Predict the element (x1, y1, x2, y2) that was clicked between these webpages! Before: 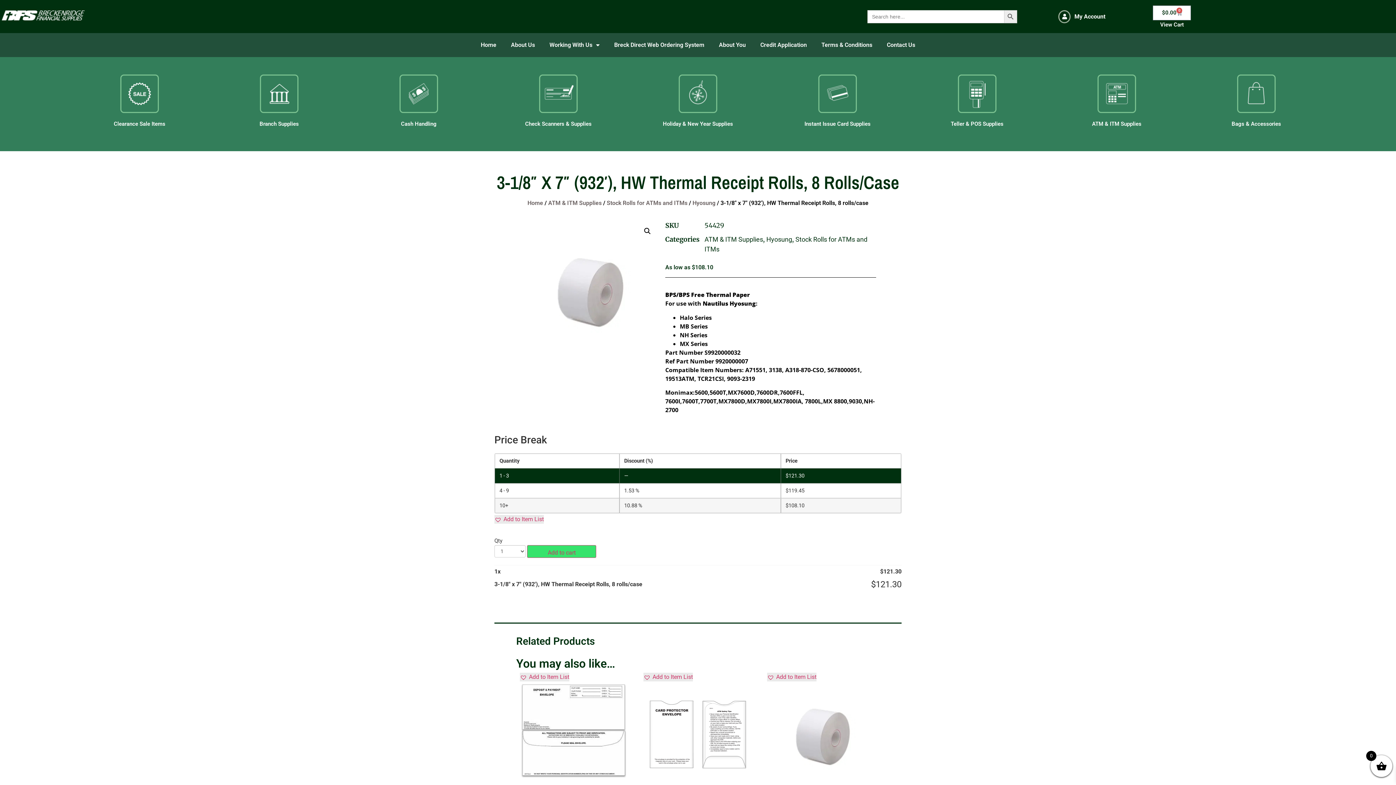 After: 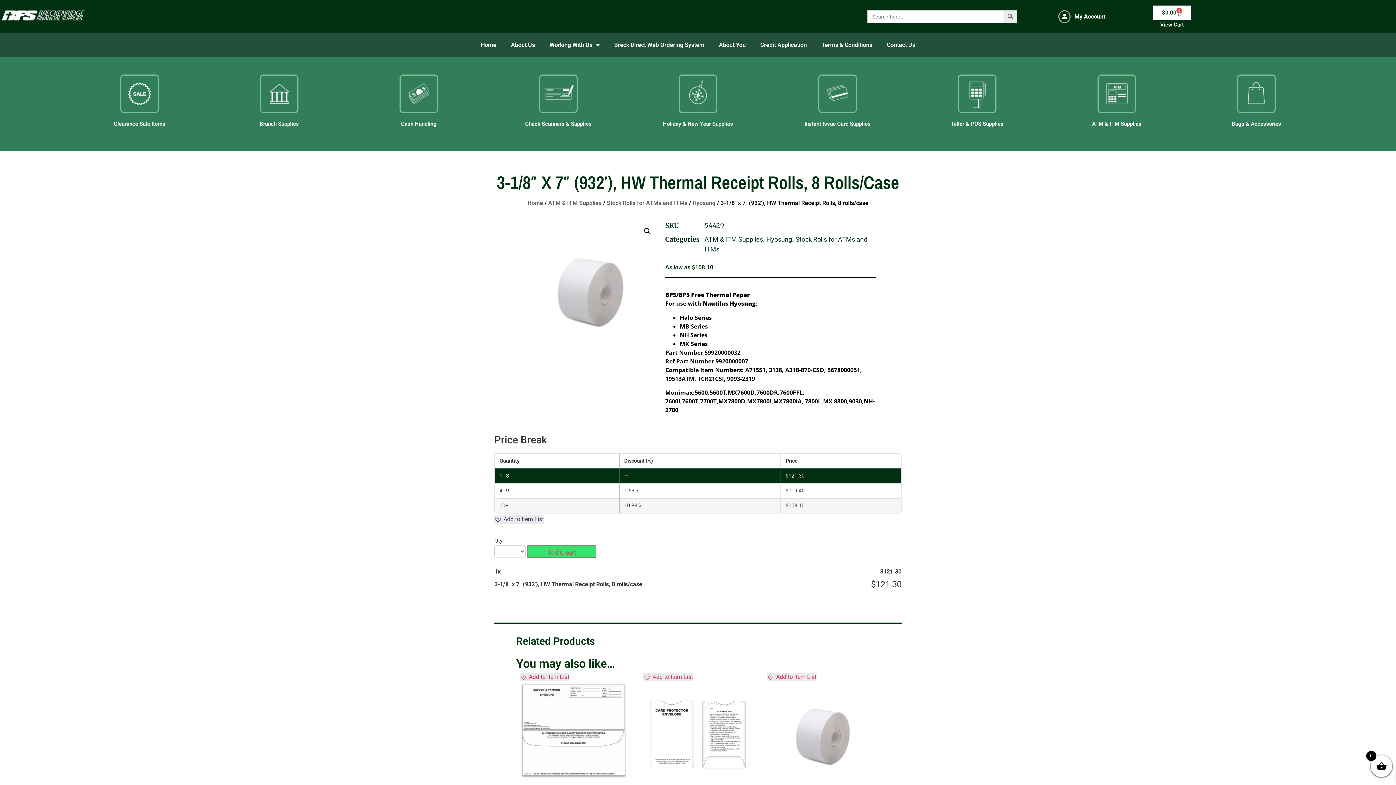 Action: bbox: (494, 515, 544, 524) label: Add to Item List